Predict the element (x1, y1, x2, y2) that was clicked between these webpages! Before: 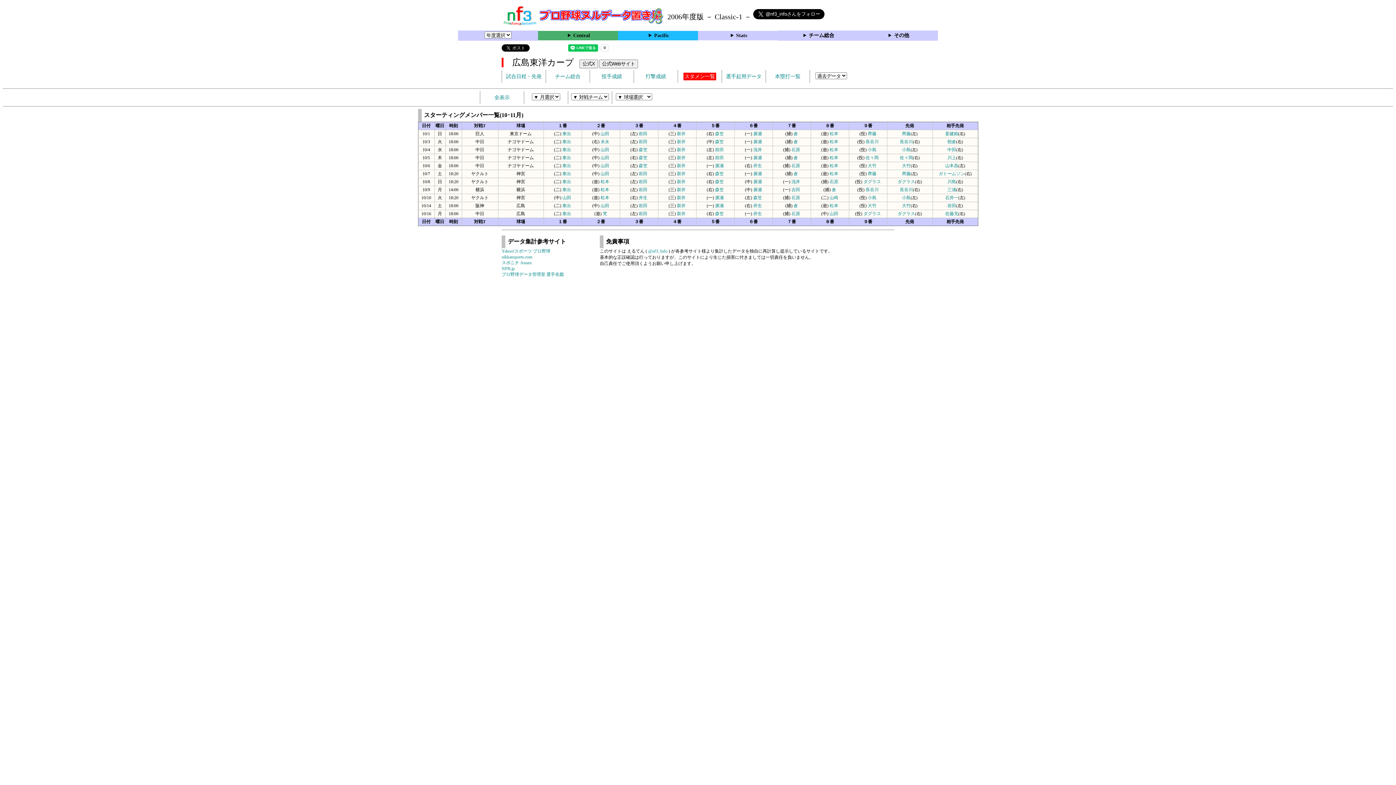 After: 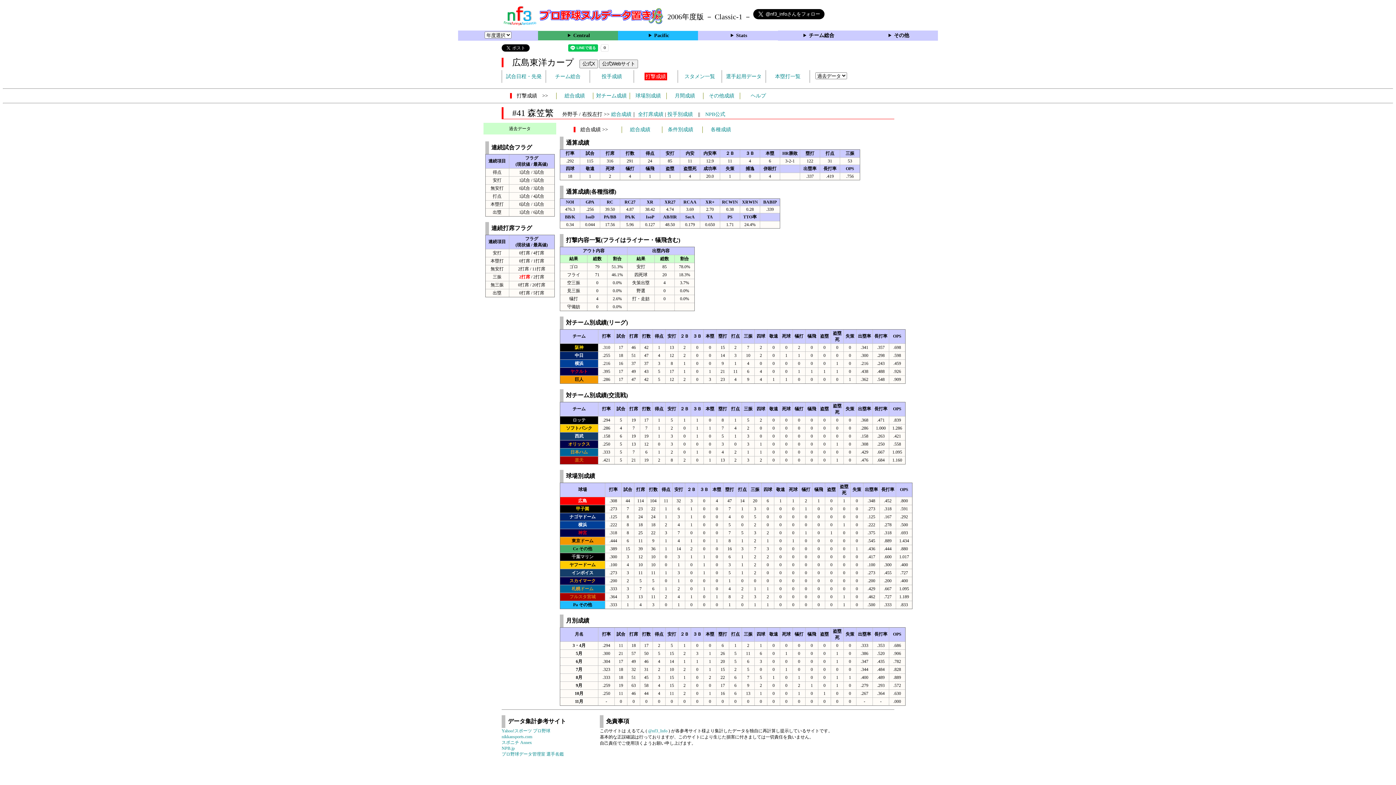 Action: bbox: (715, 171, 724, 176) label: 森笠